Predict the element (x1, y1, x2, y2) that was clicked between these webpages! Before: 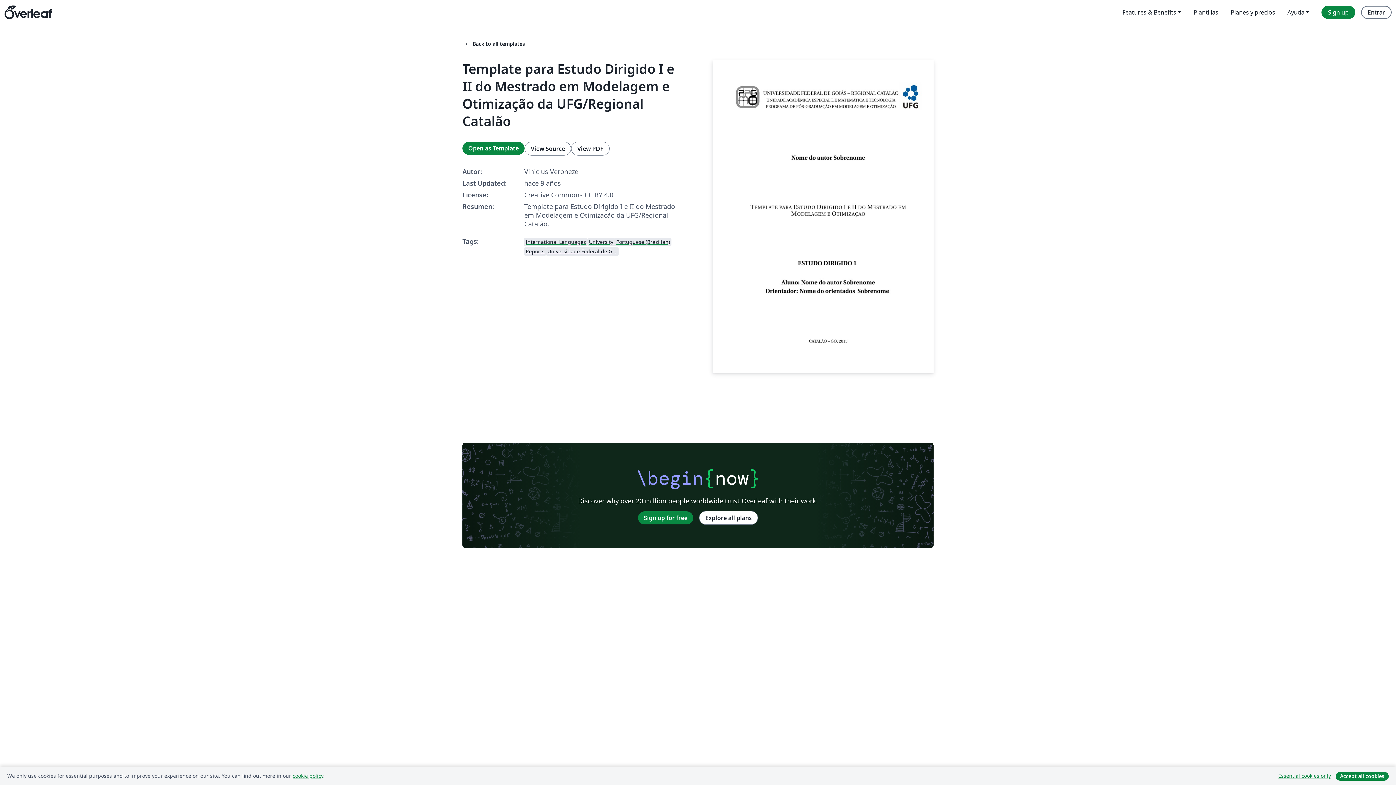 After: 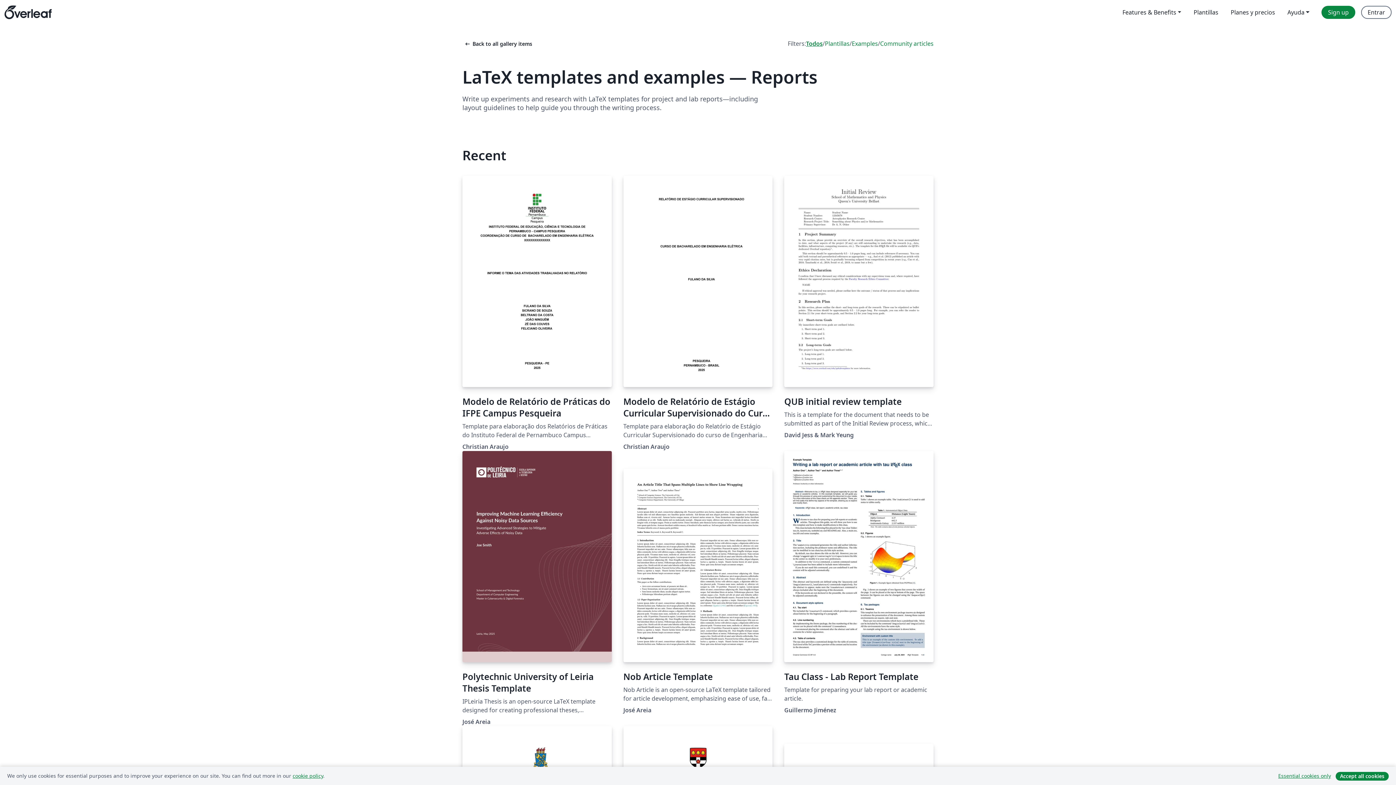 Action: label: Reports bbox: (524, 246, 546, 255)